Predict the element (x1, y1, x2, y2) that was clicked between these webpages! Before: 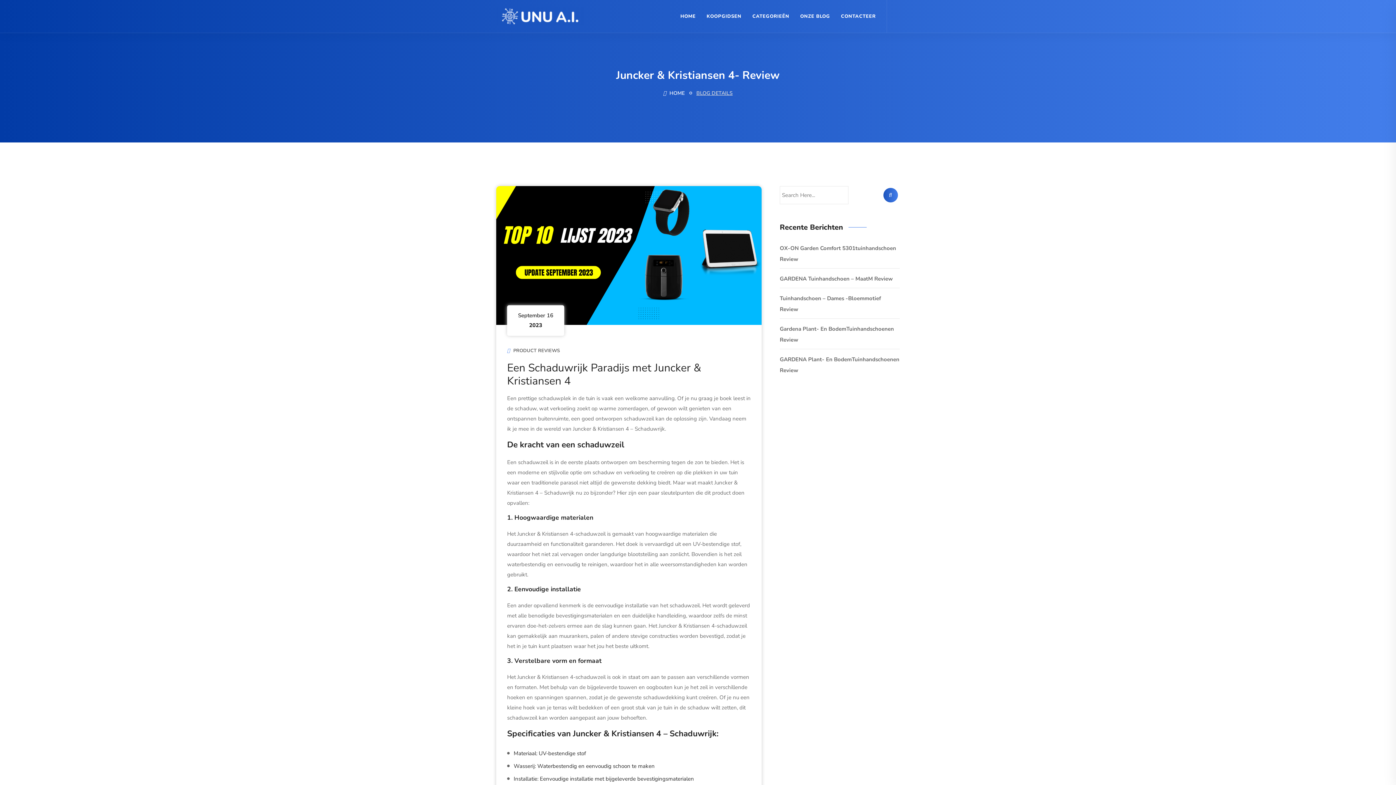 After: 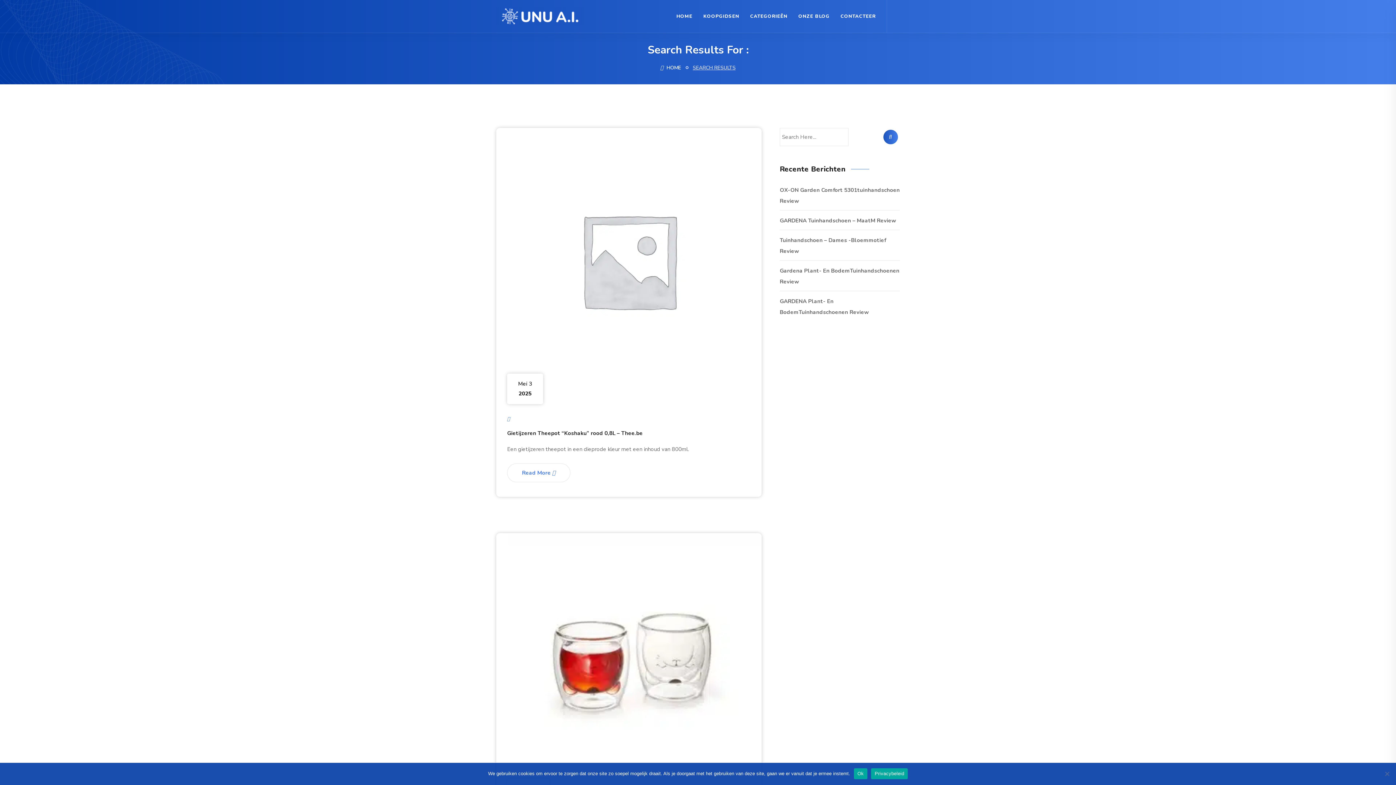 Action: bbox: (883, 188, 898, 202)